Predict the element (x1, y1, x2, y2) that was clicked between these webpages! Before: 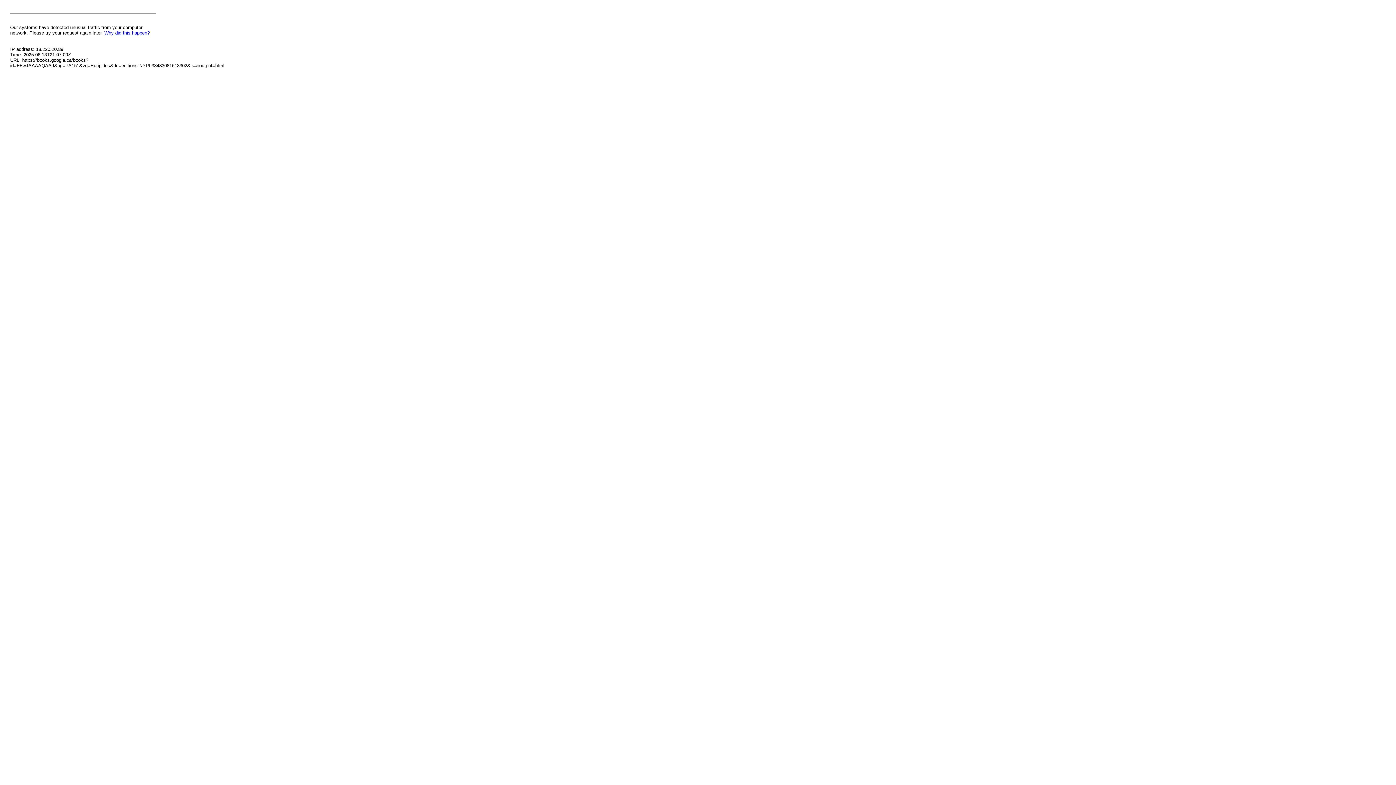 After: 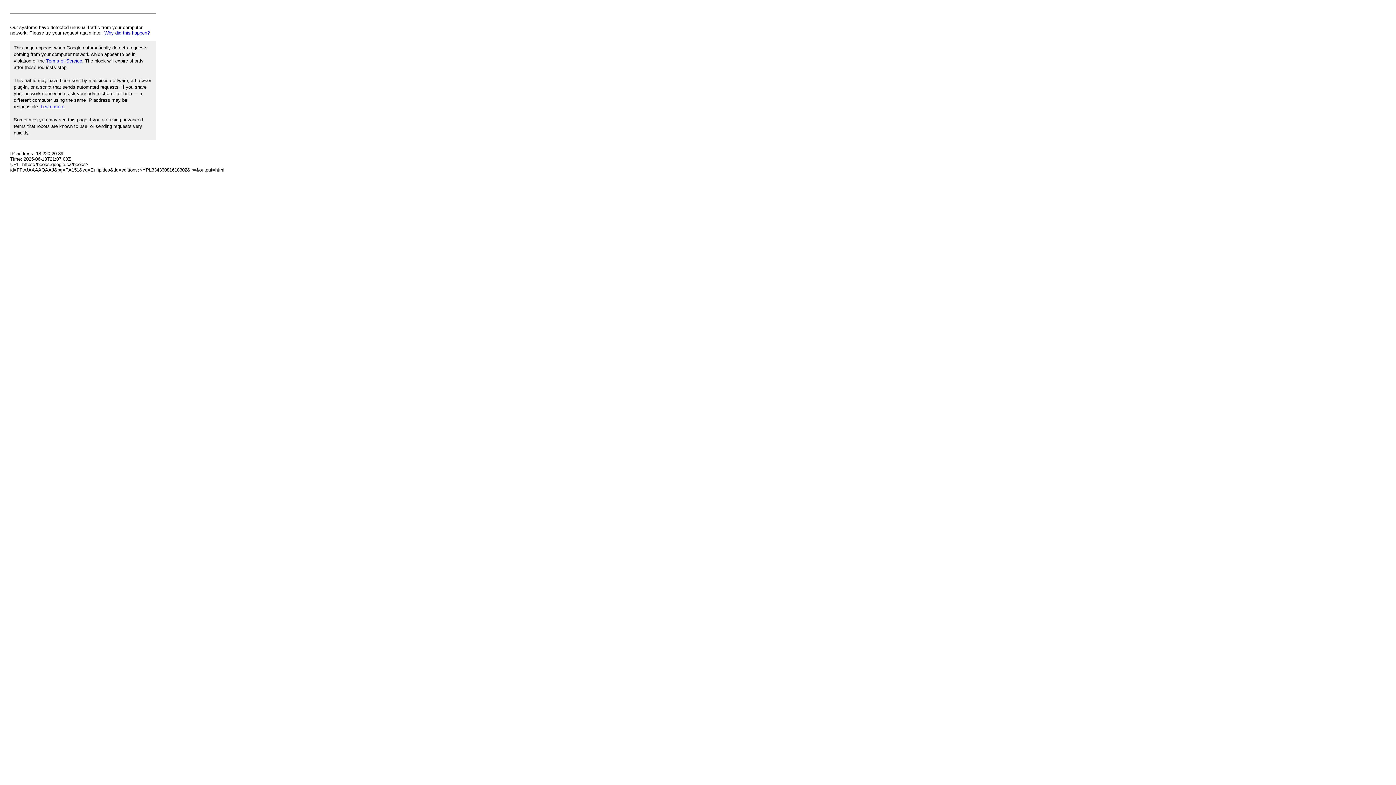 Action: bbox: (104, 30, 149, 35) label: Why did this happen?